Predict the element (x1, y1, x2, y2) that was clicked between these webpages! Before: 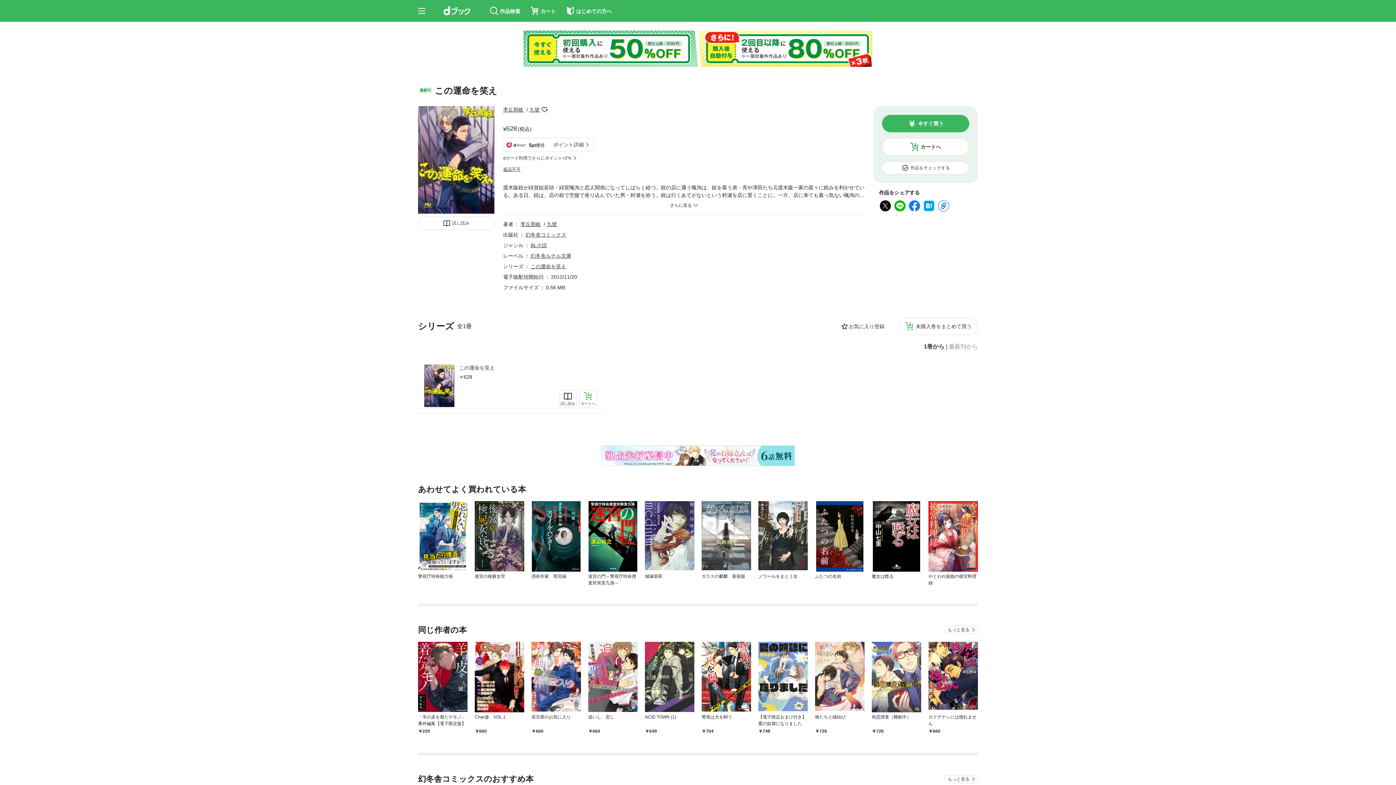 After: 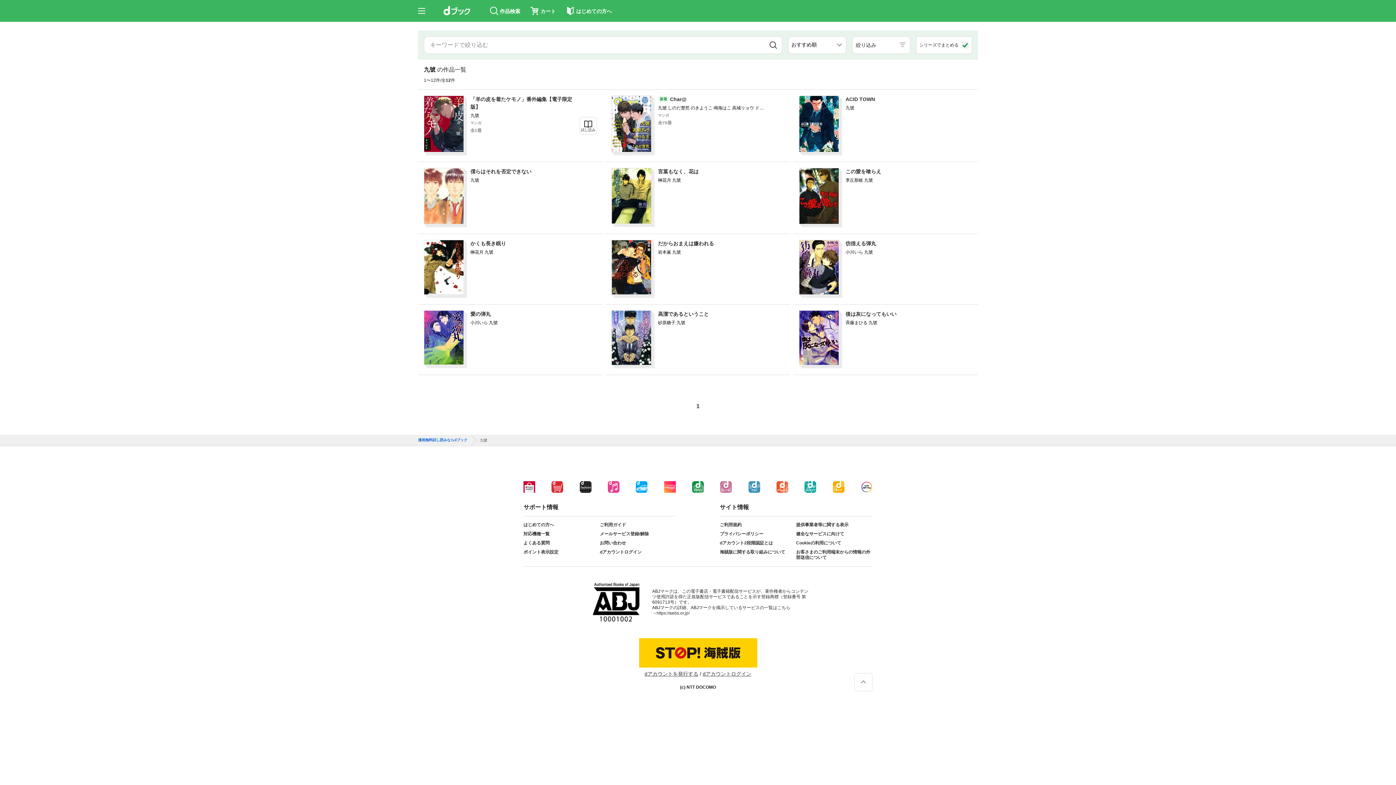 Action: bbox: (546, 221, 557, 227) label: 九號